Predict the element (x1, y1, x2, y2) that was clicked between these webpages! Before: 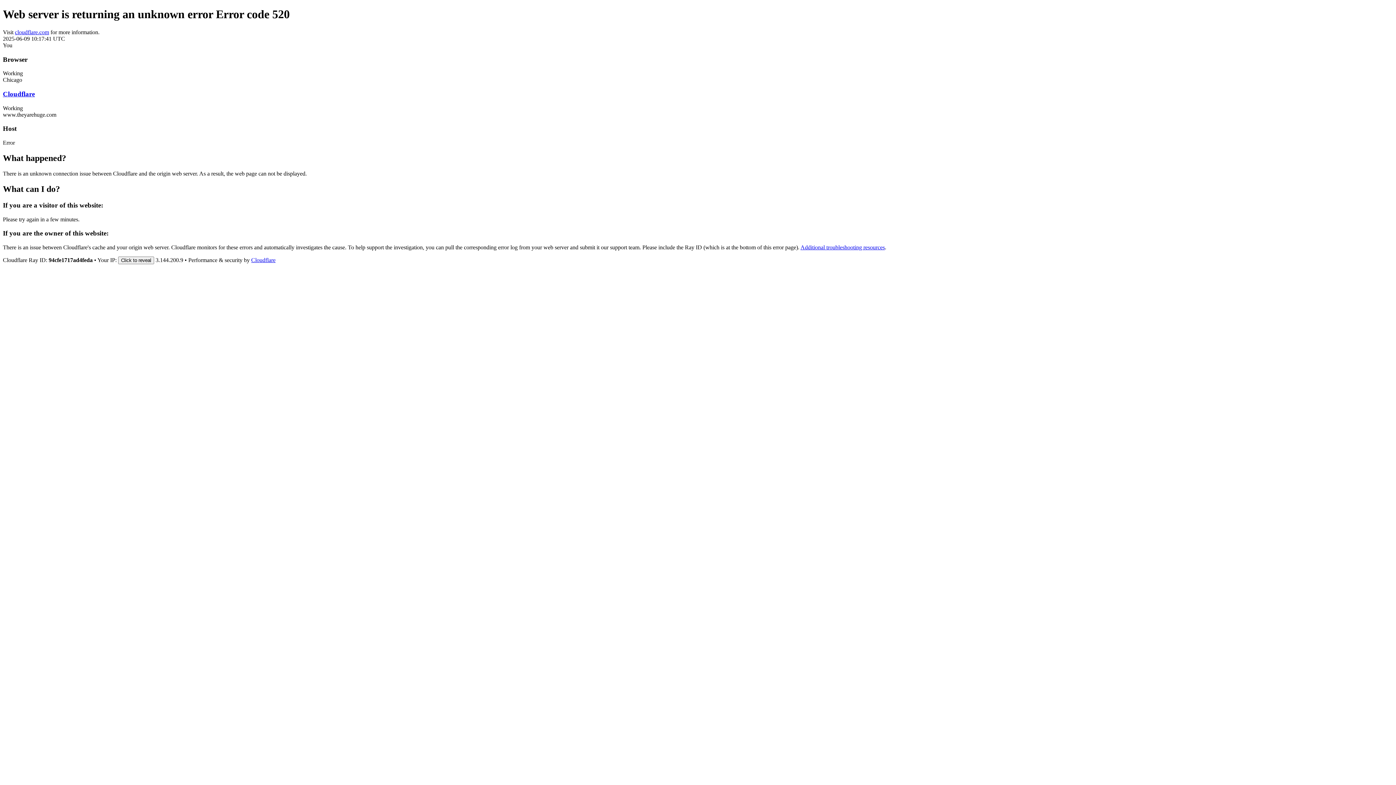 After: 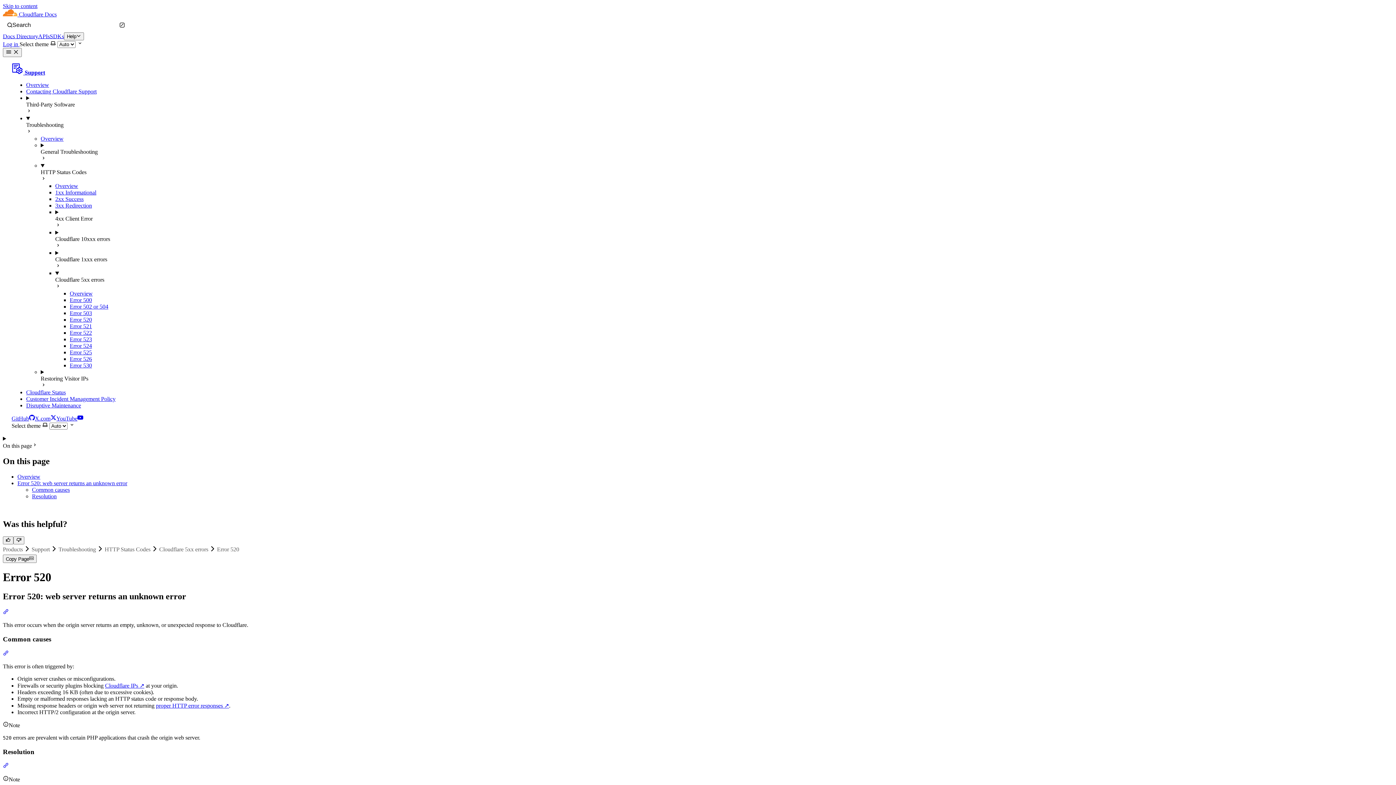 Action: bbox: (800, 244, 885, 250) label: Additional troubleshooting resources